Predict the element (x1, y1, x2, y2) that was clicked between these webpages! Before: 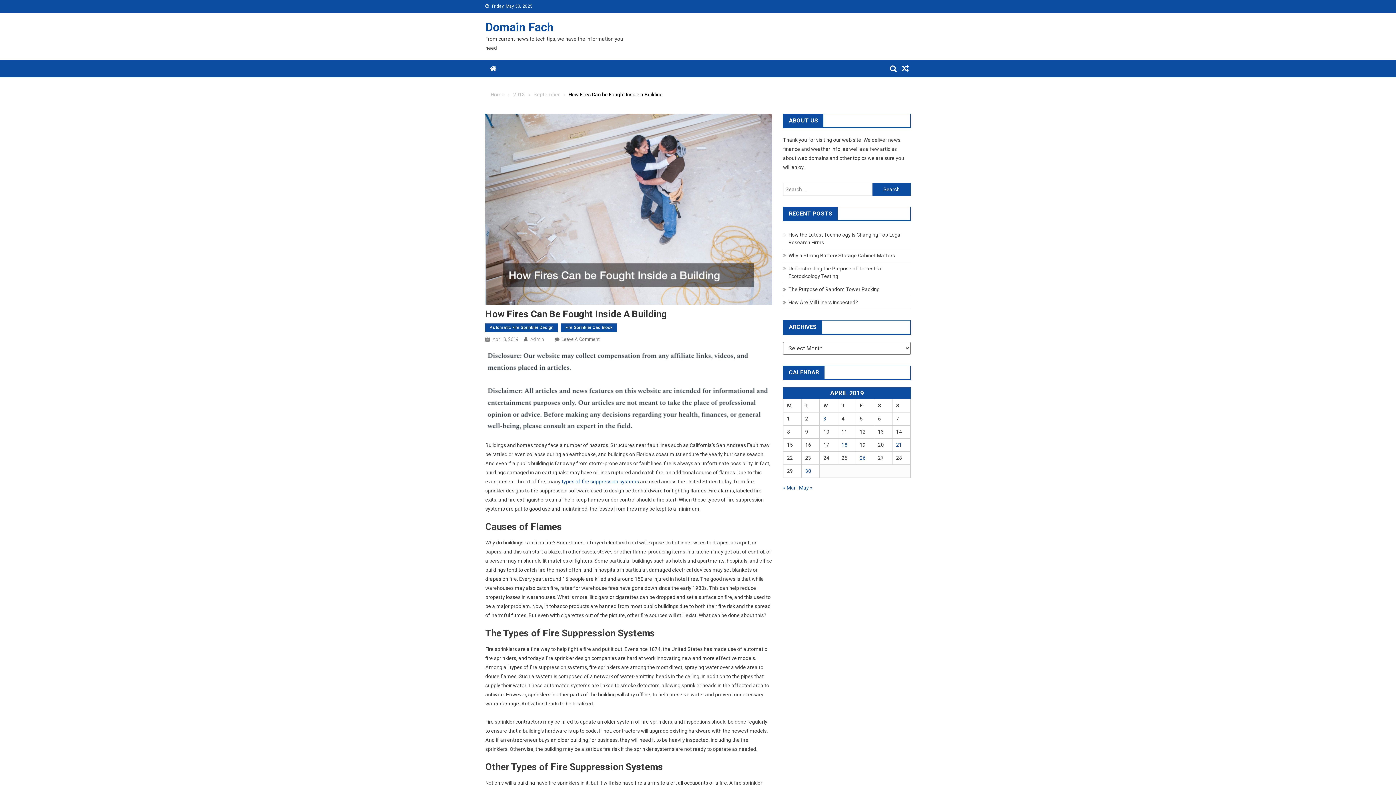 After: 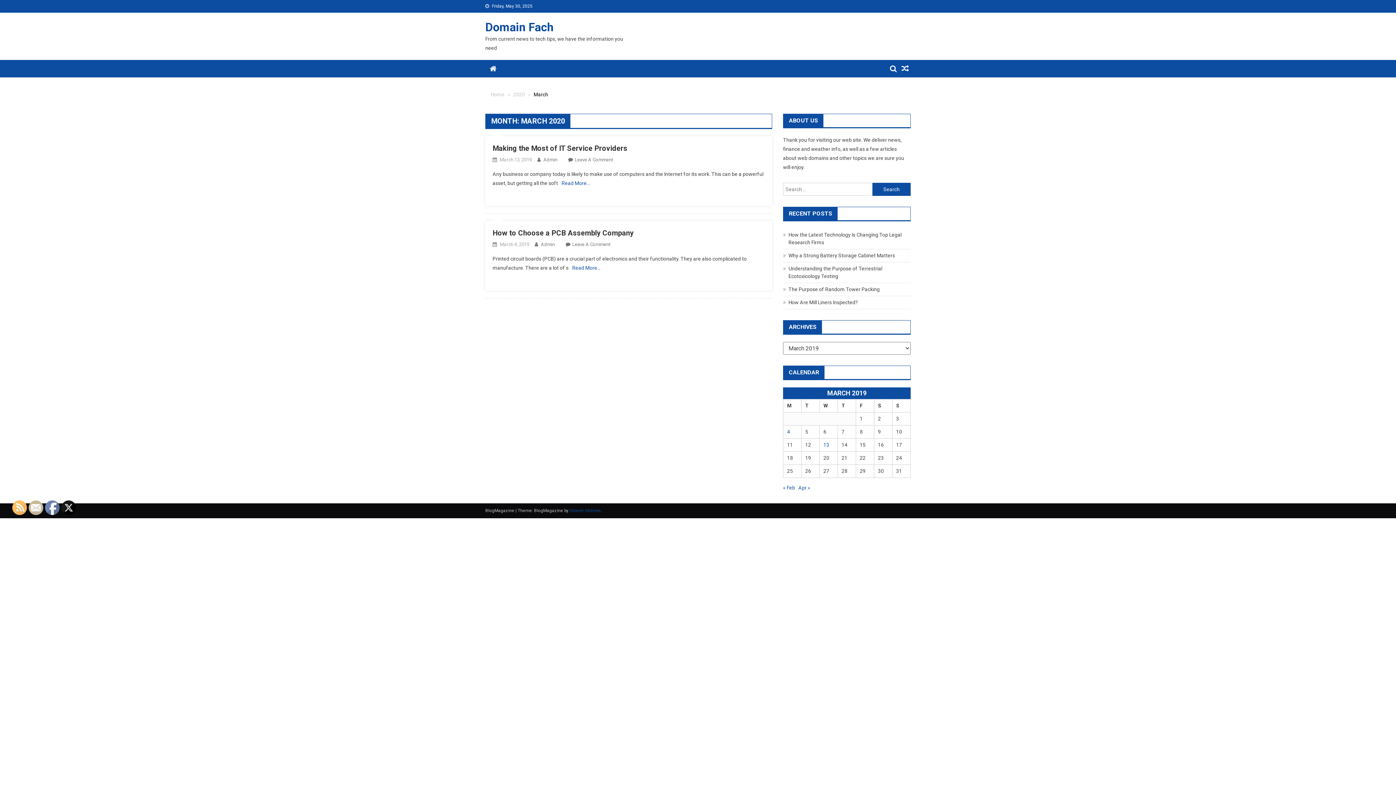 Action: bbox: (783, 485, 796, 490) label: « Mar